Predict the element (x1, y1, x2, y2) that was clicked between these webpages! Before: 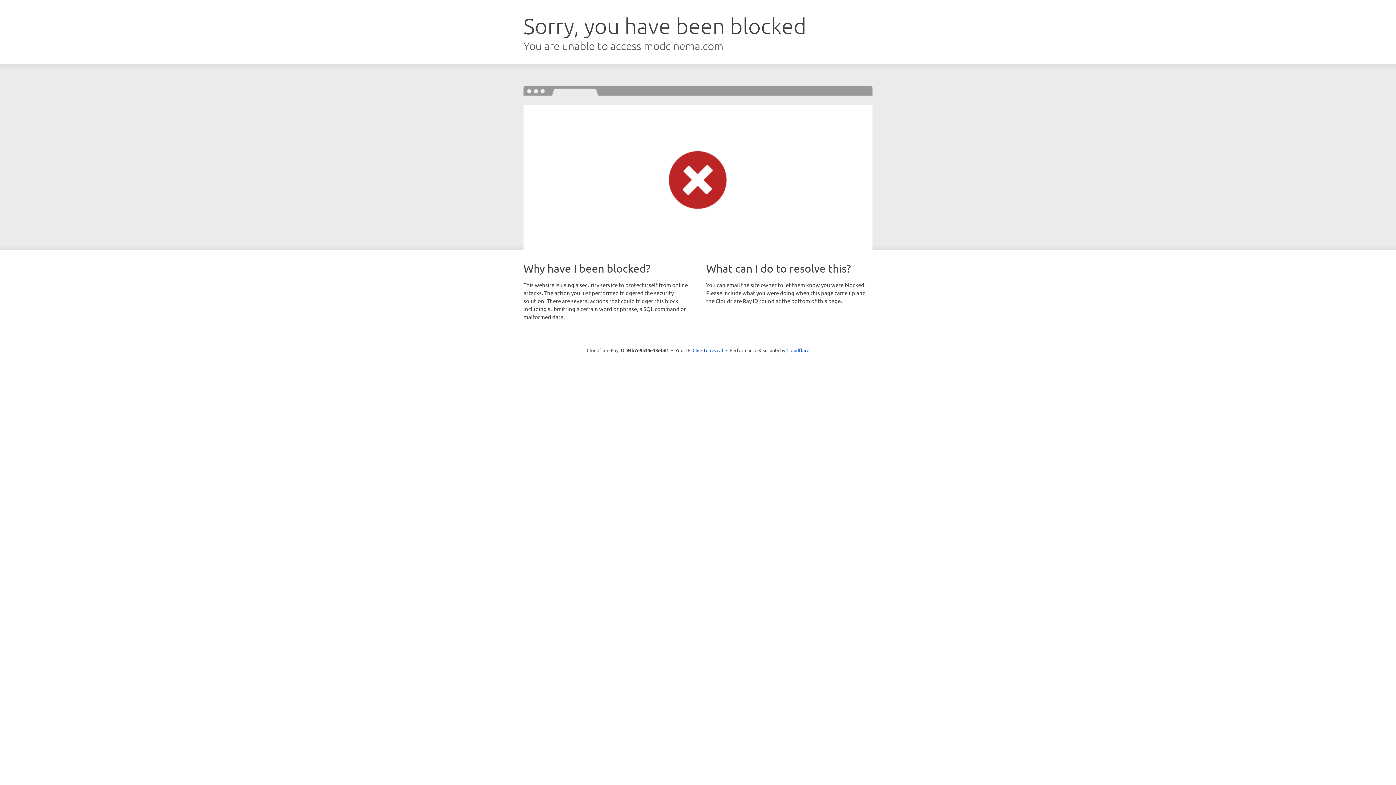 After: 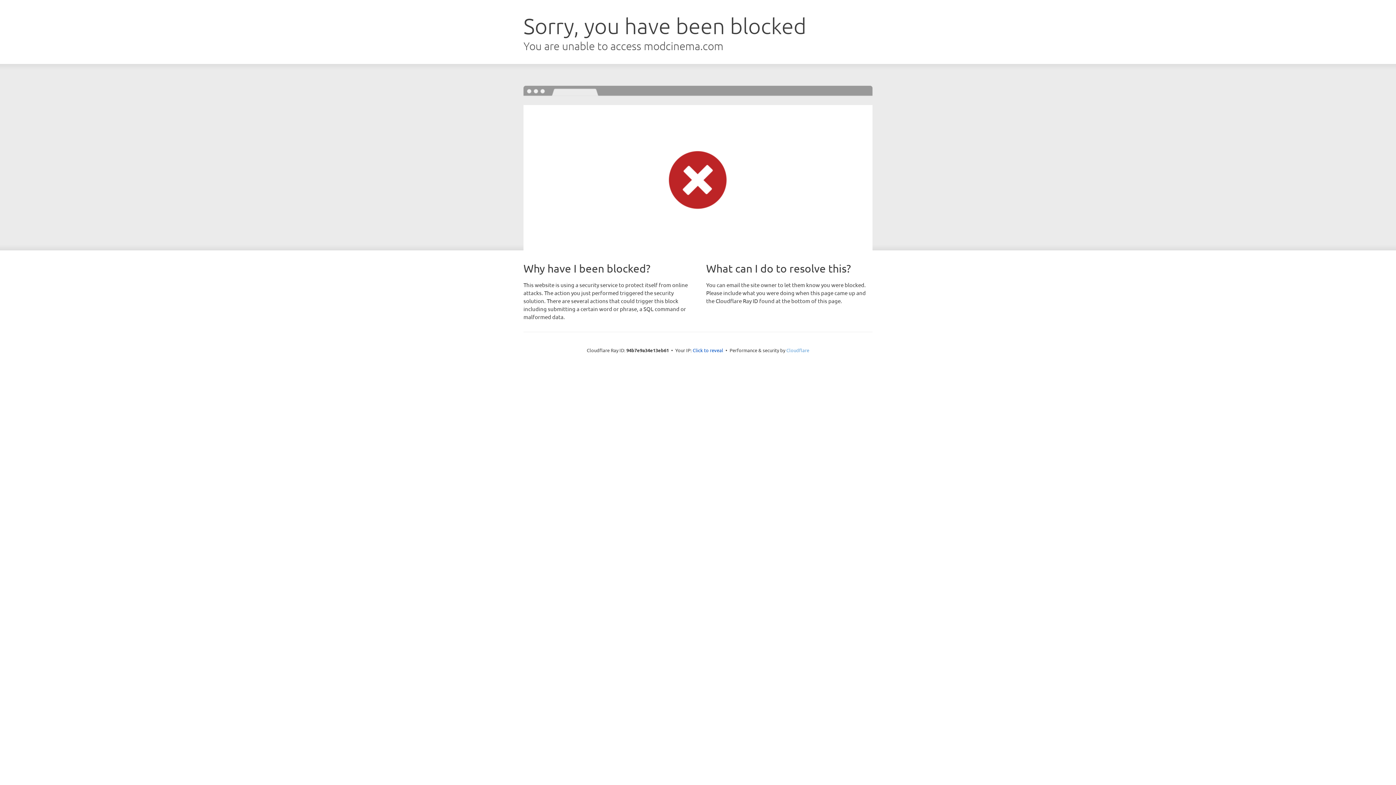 Action: label: Cloudflare bbox: (786, 347, 809, 353)